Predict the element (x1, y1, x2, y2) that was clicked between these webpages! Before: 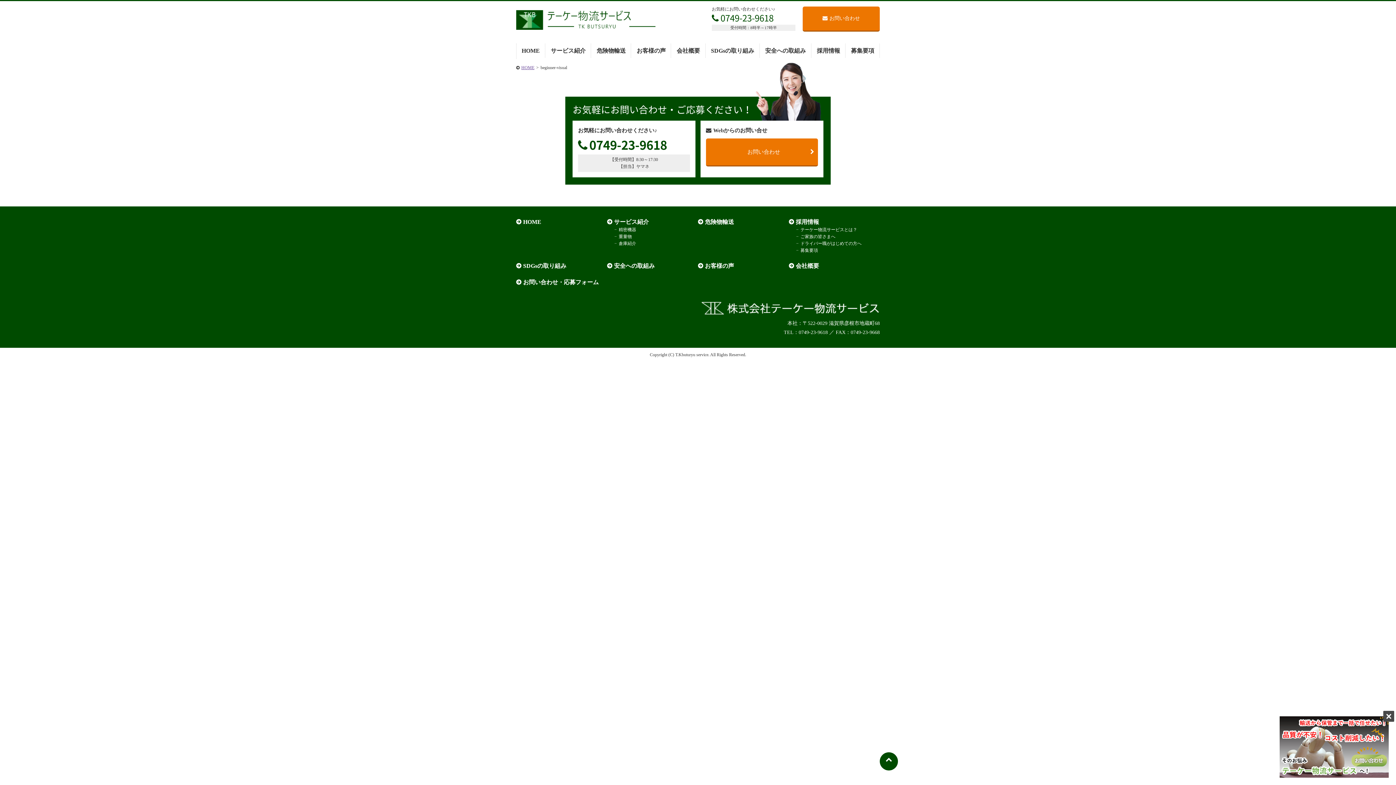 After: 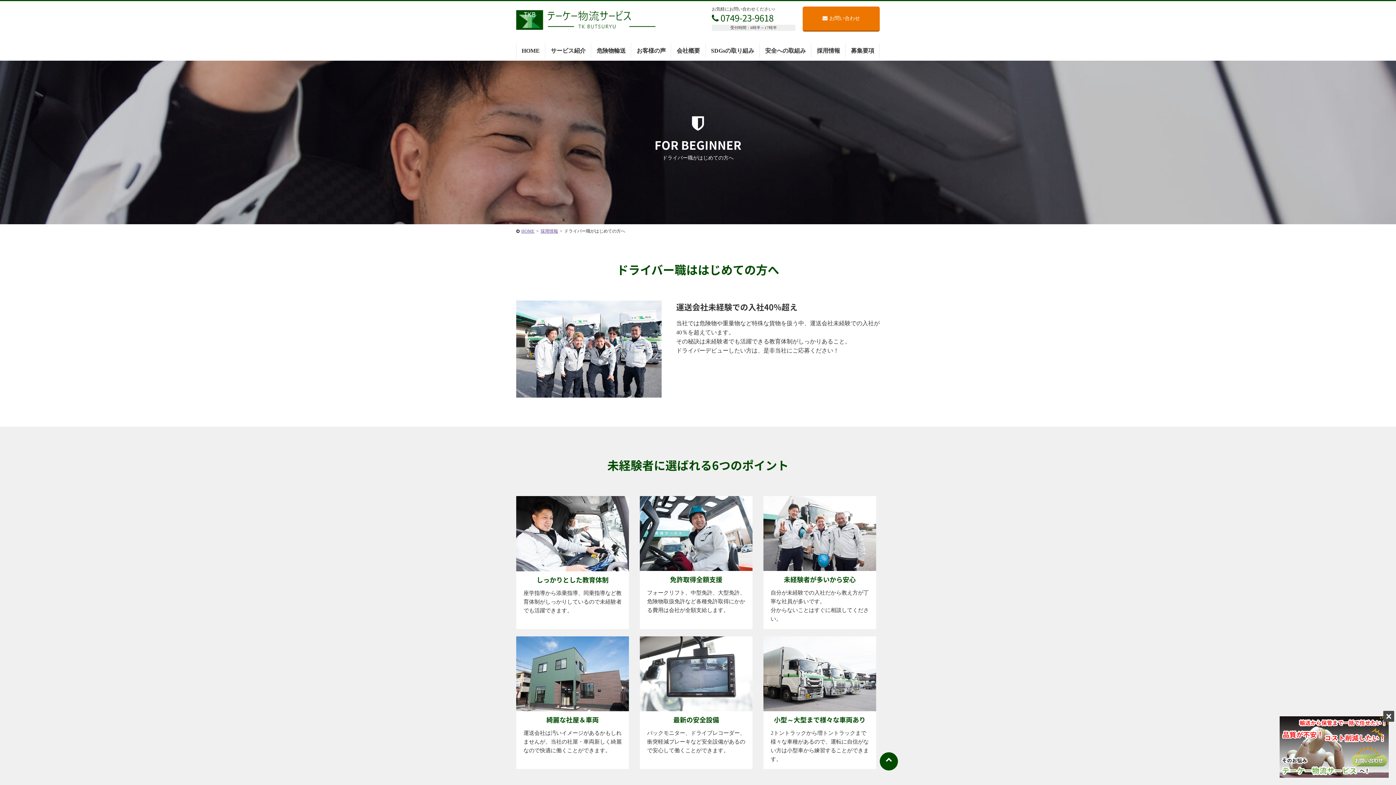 Action: bbox: (796, 241, 861, 246) label: ドライバー職がはじめての方へ